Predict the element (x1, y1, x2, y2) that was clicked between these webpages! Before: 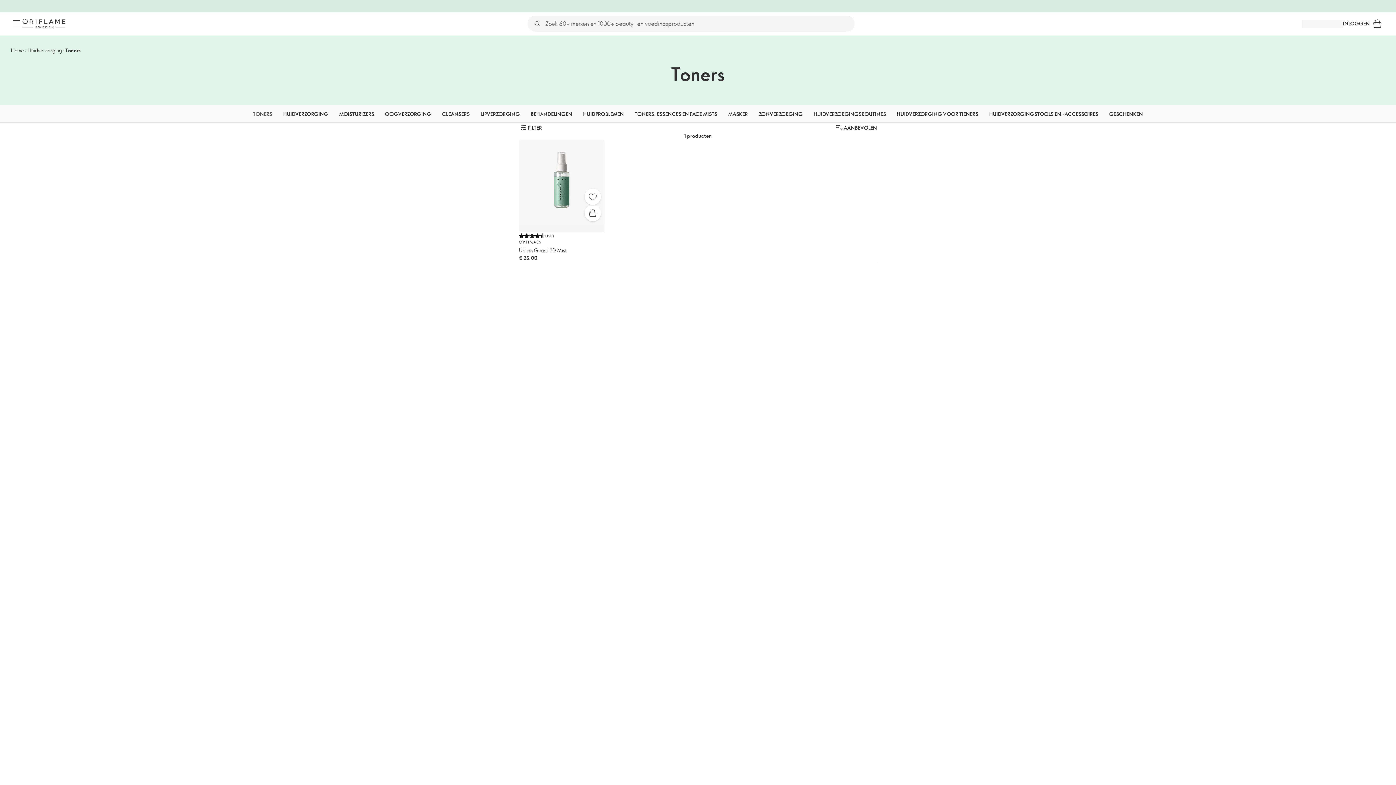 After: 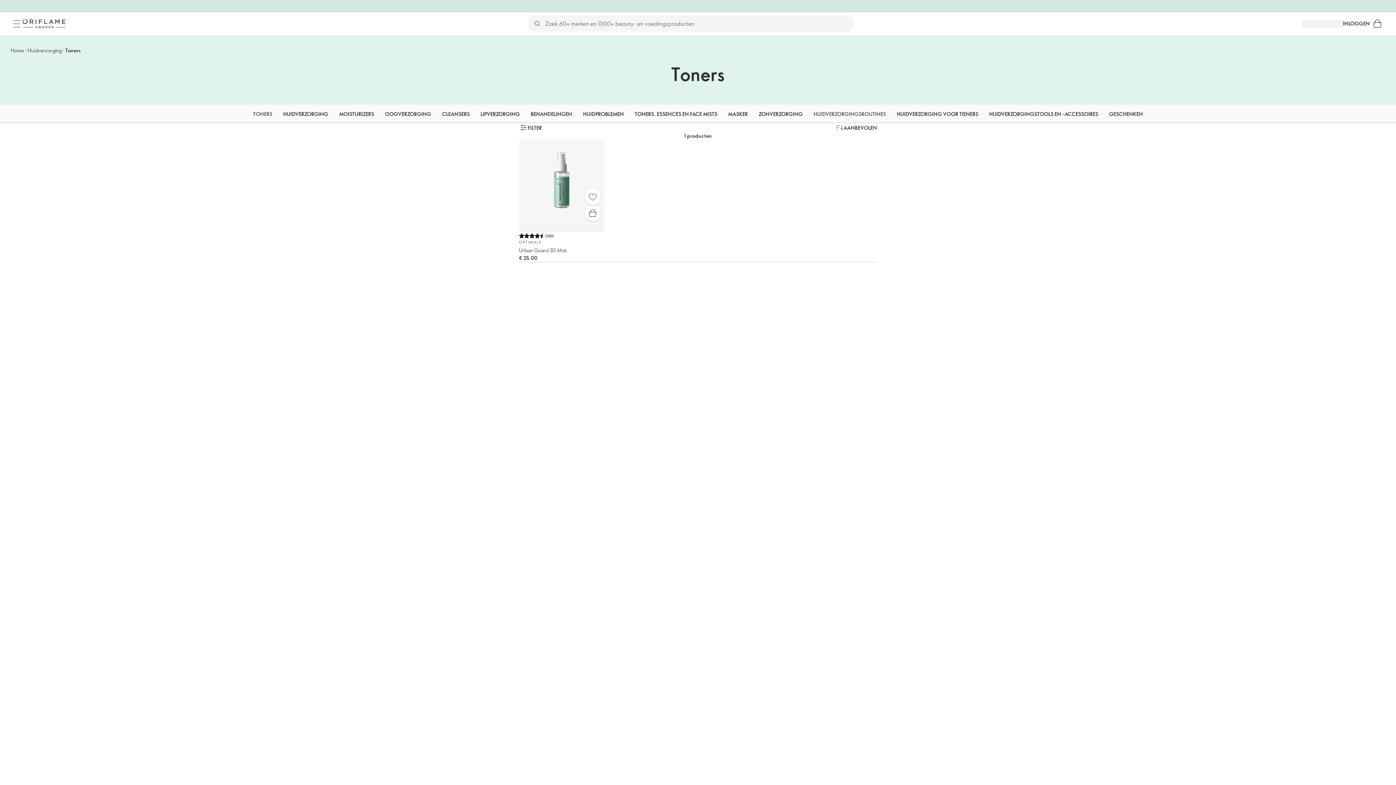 Action: label: HUIDVERZORGINGSROUTINES bbox: (813, 104, 886, 123)